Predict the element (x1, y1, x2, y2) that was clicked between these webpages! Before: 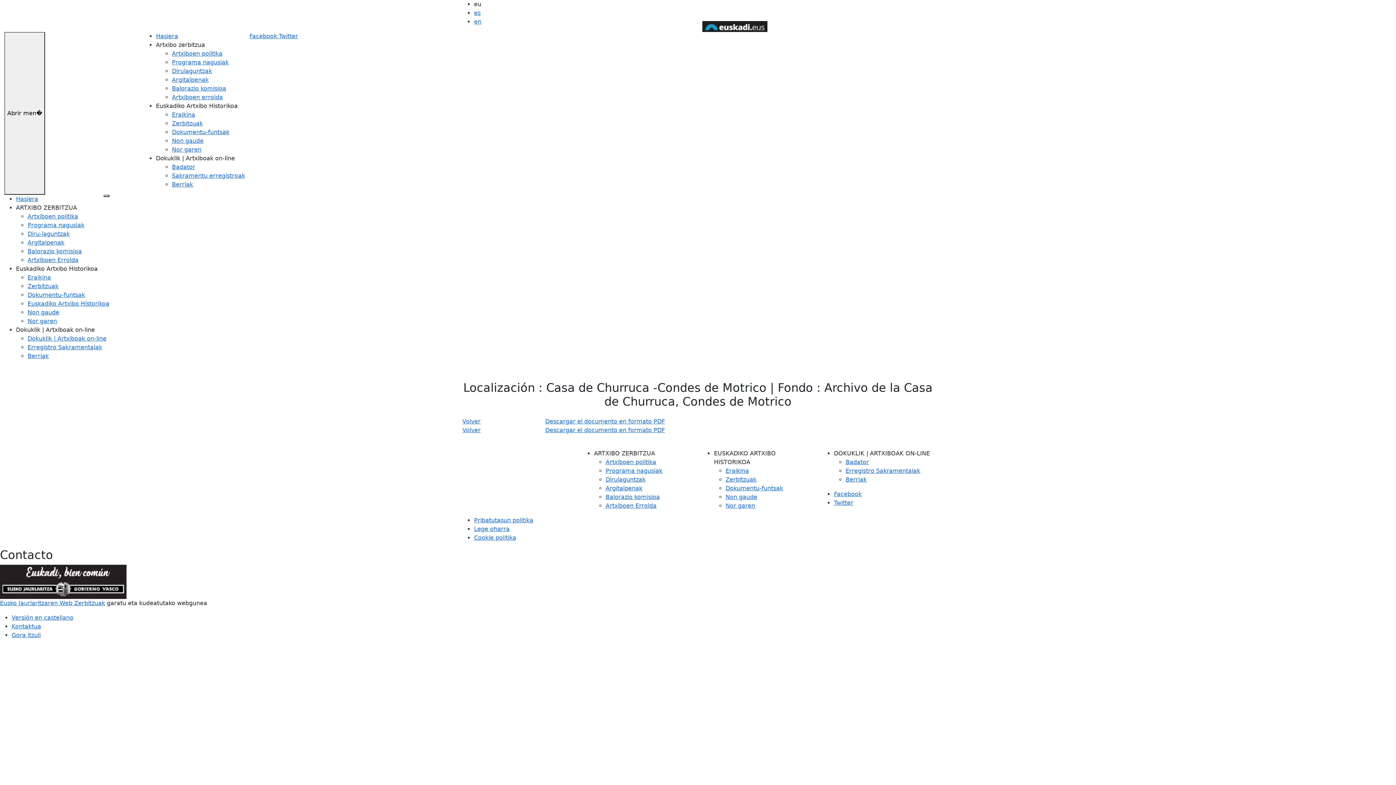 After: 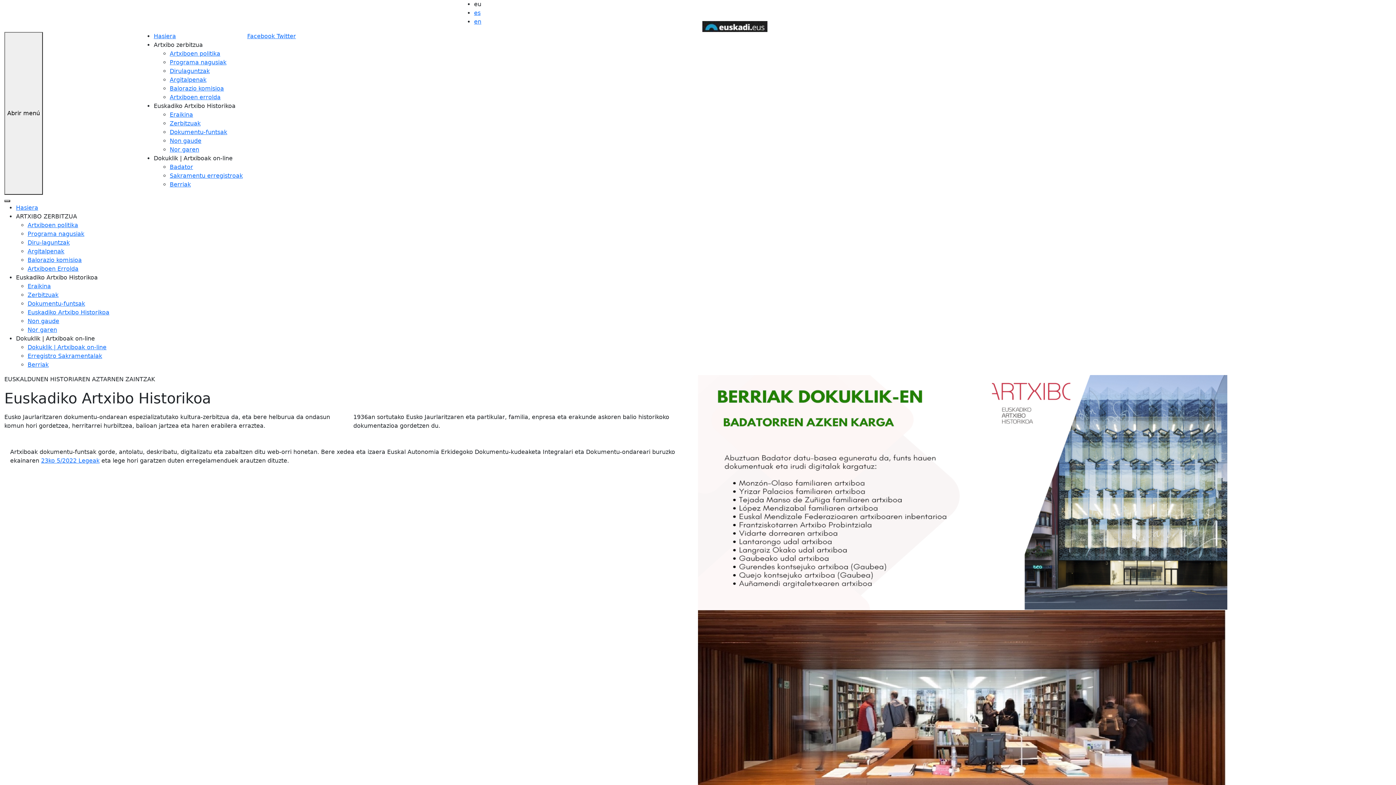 Action: bbox: (16, 195, 38, 202) label: Hasiera